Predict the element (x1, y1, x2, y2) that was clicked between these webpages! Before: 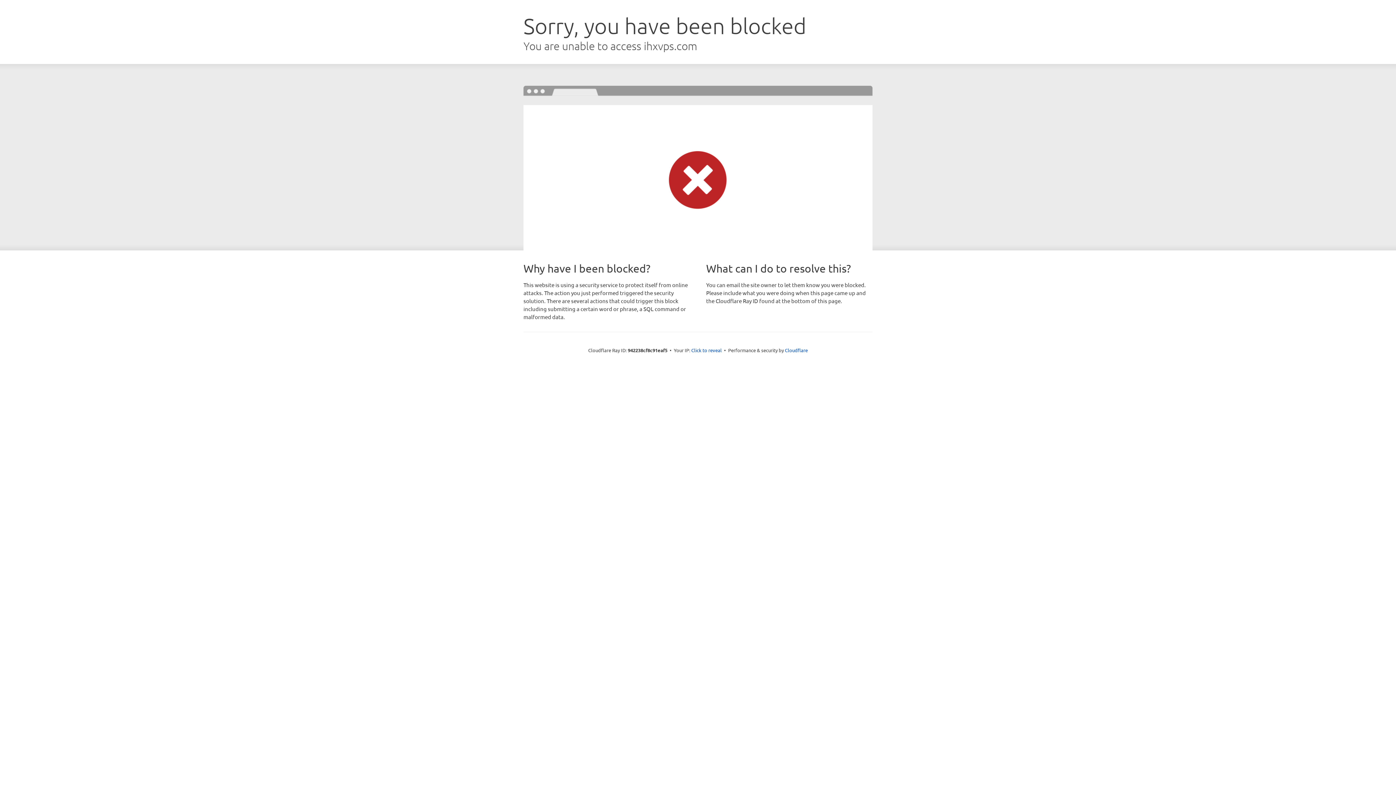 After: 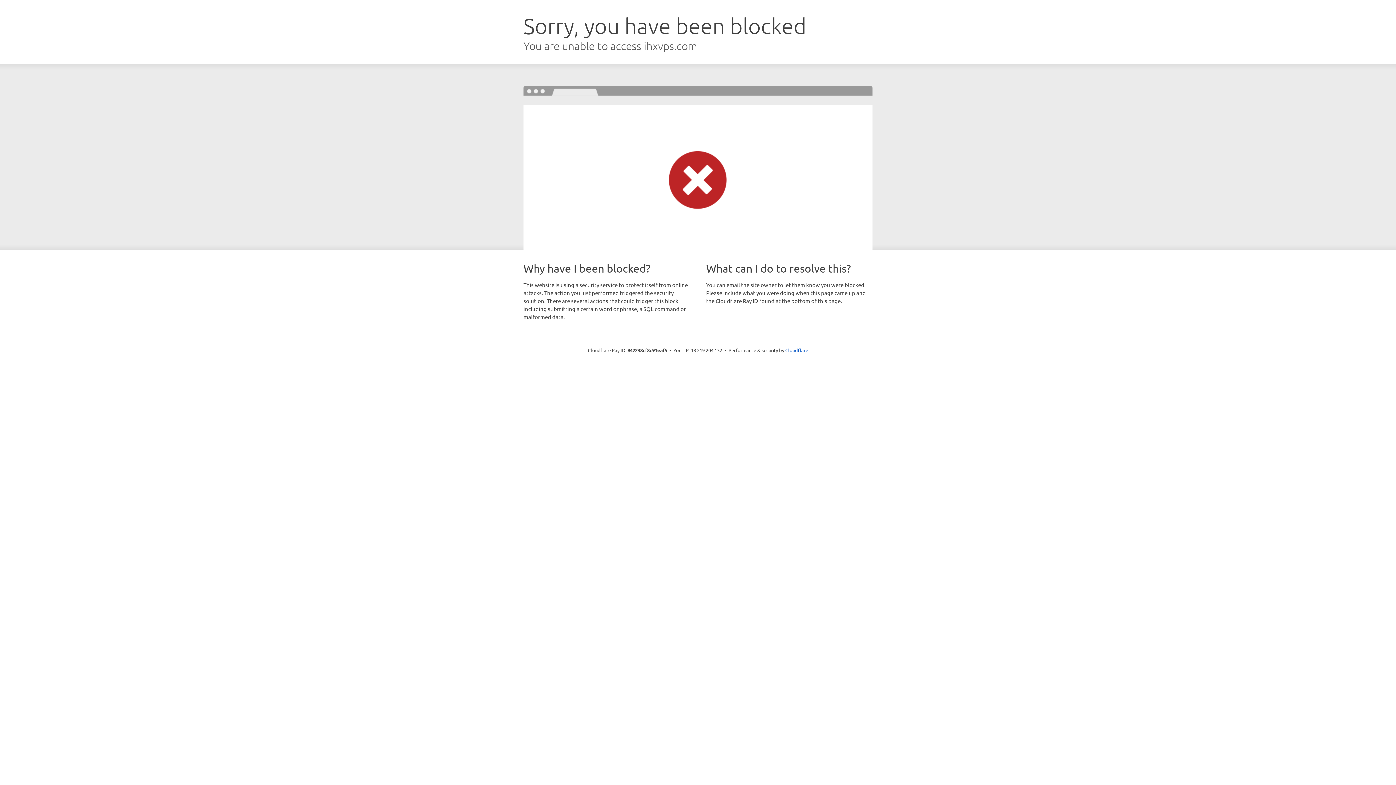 Action: label: Click to reveal bbox: (691, 346, 722, 353)